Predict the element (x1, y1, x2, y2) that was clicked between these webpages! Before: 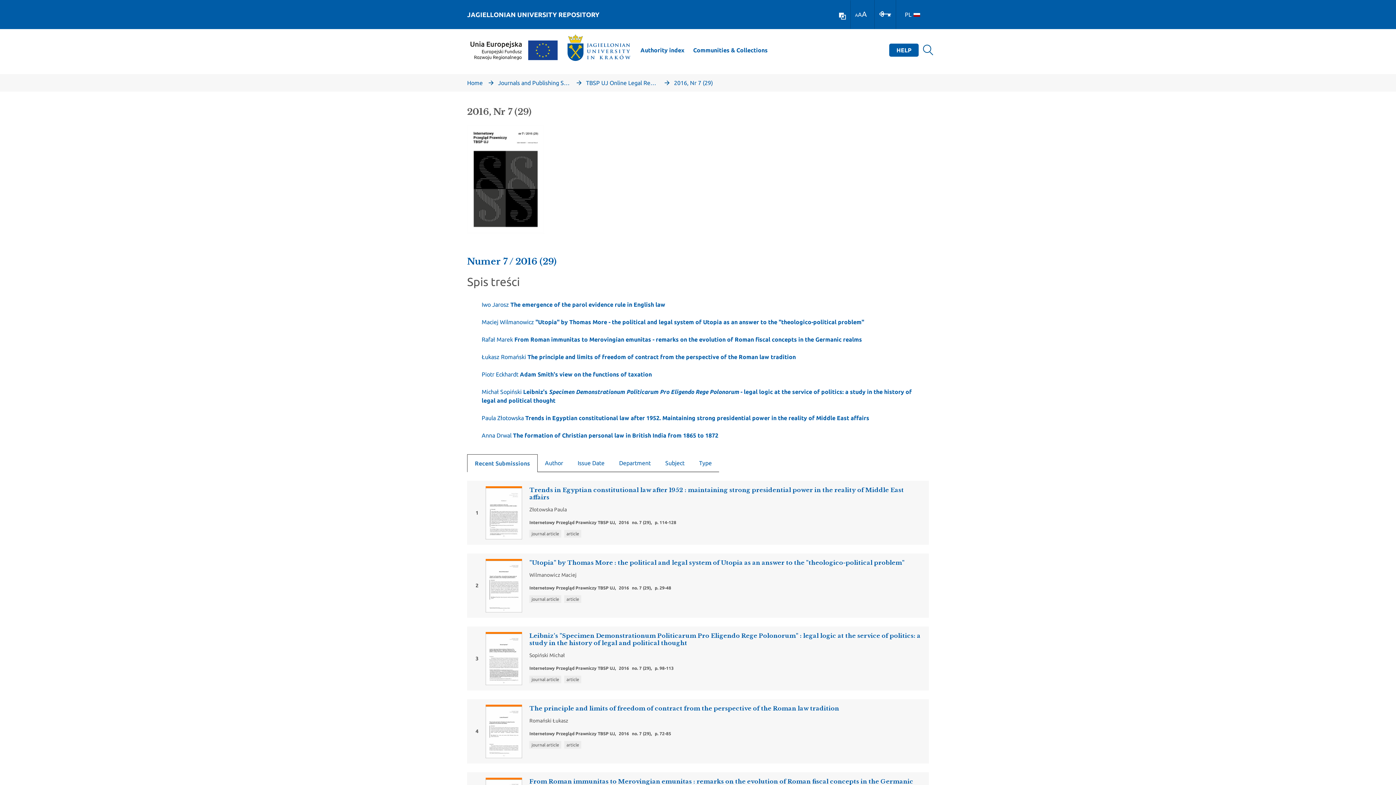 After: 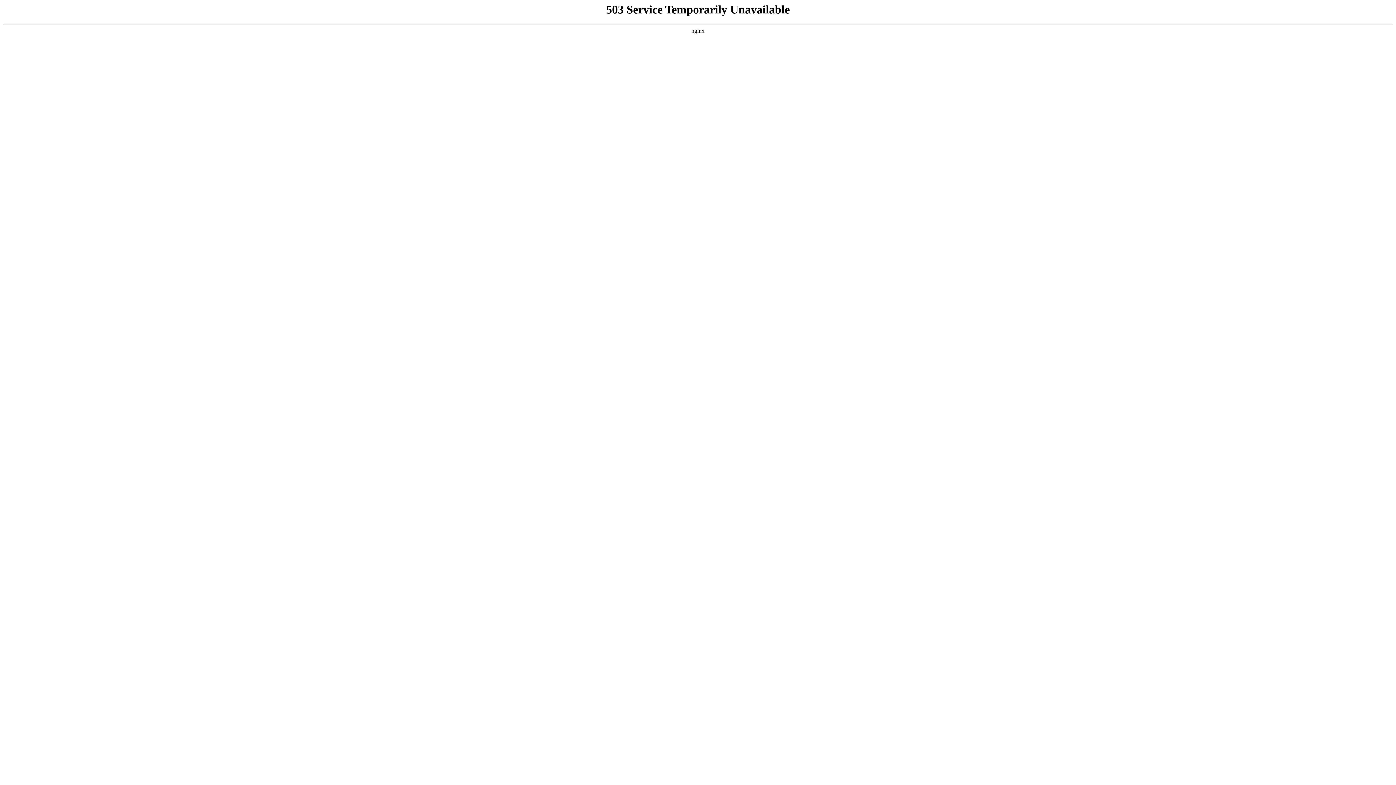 Action: bbox: (481, 371, 652, 377) label: Piotr Eckhardt Adam Smith's view on the functions of taxation